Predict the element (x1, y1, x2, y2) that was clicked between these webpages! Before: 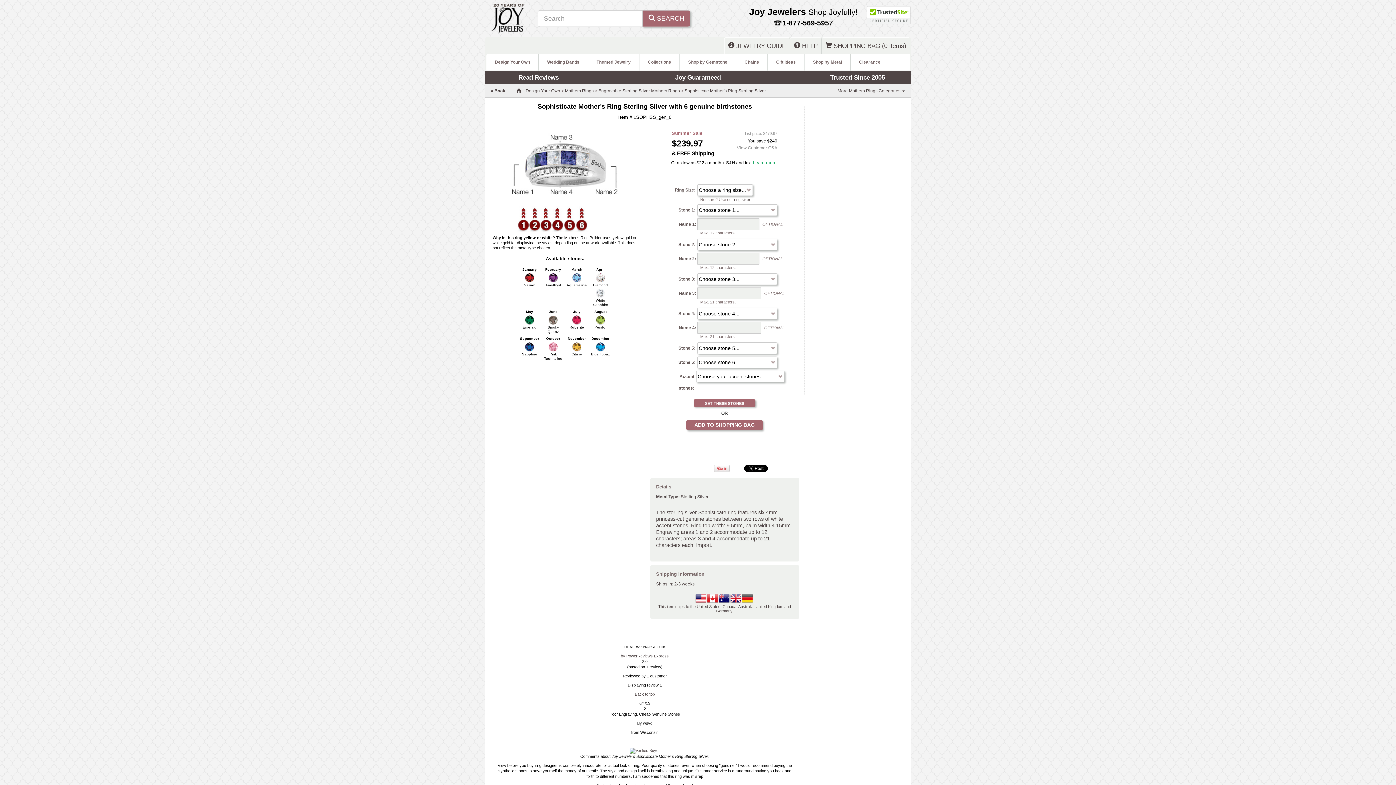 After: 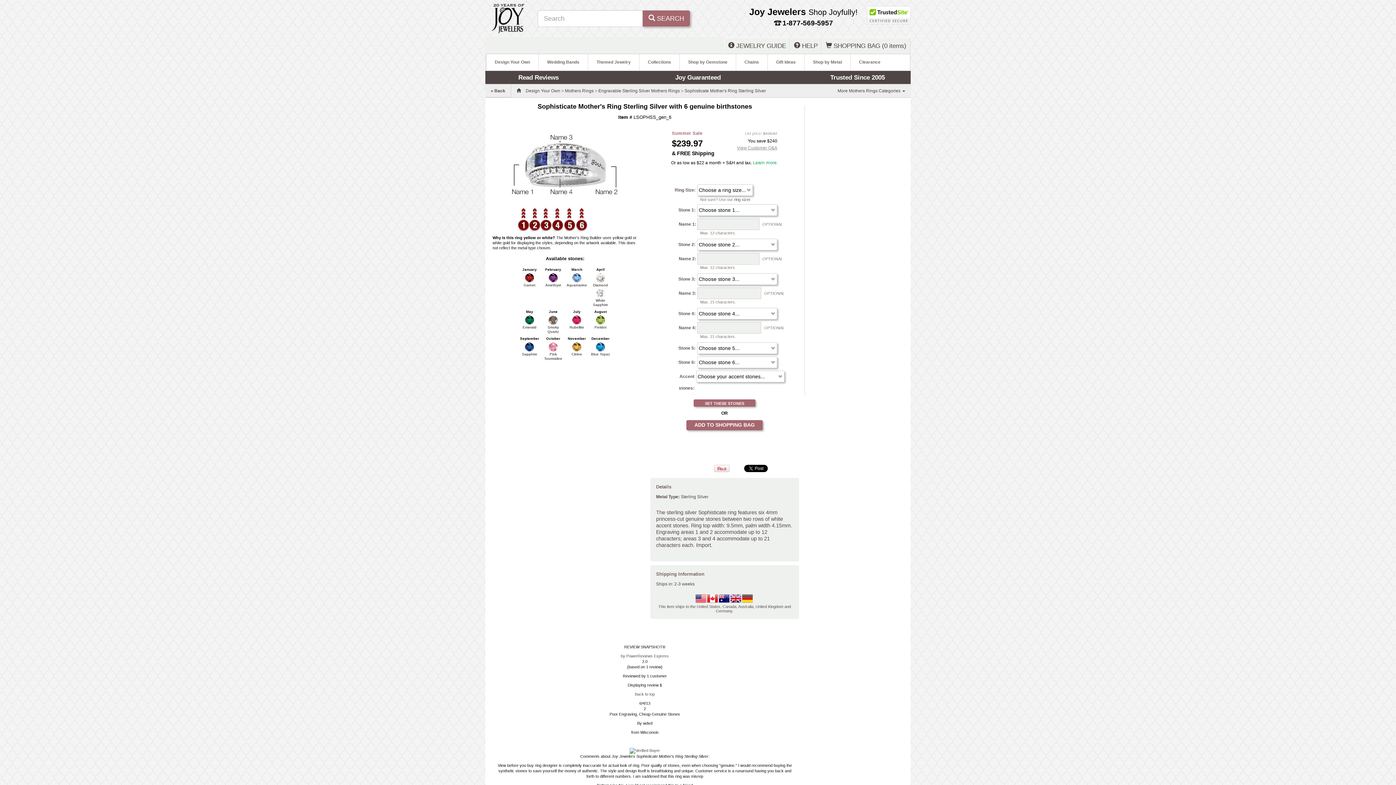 Action: bbox: (737, 145, 777, 150) label: View Customer Q&A